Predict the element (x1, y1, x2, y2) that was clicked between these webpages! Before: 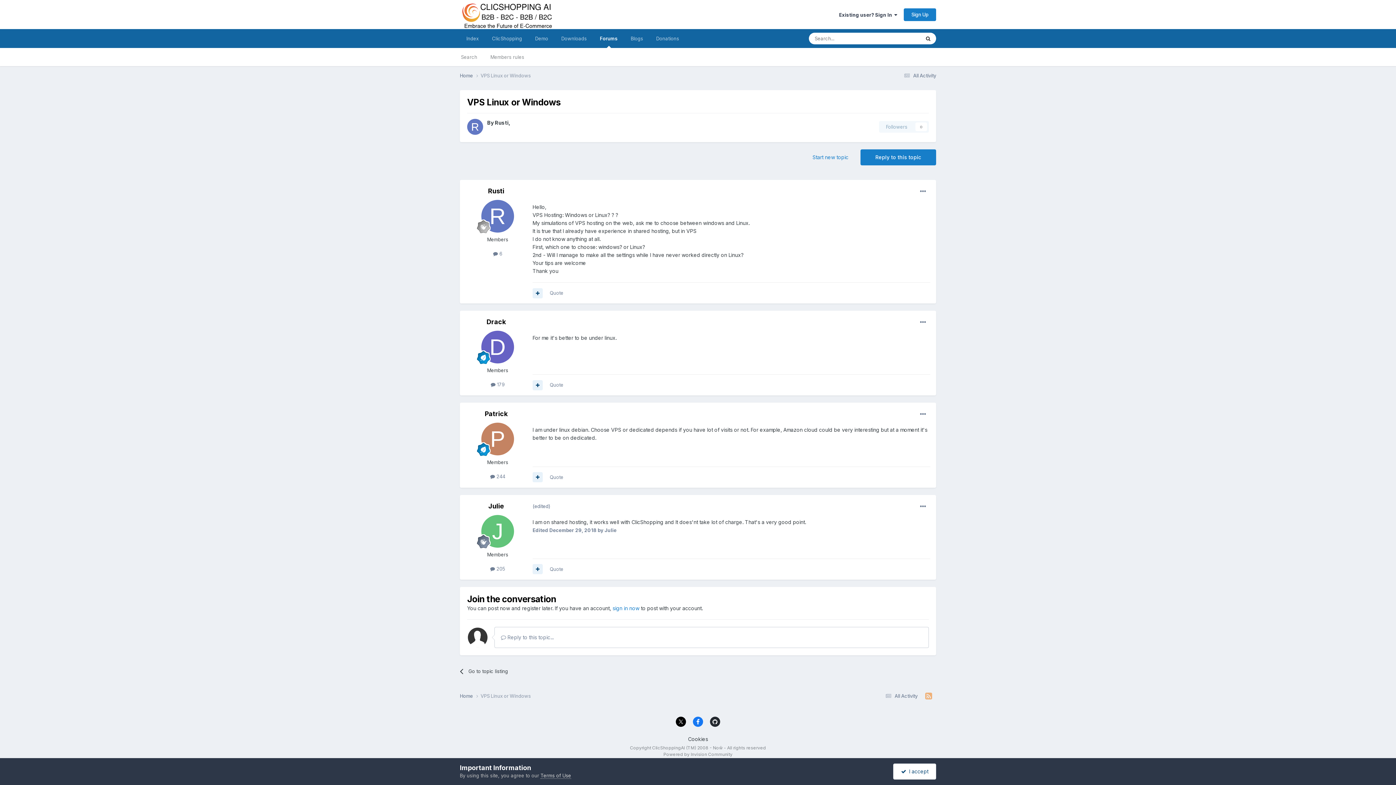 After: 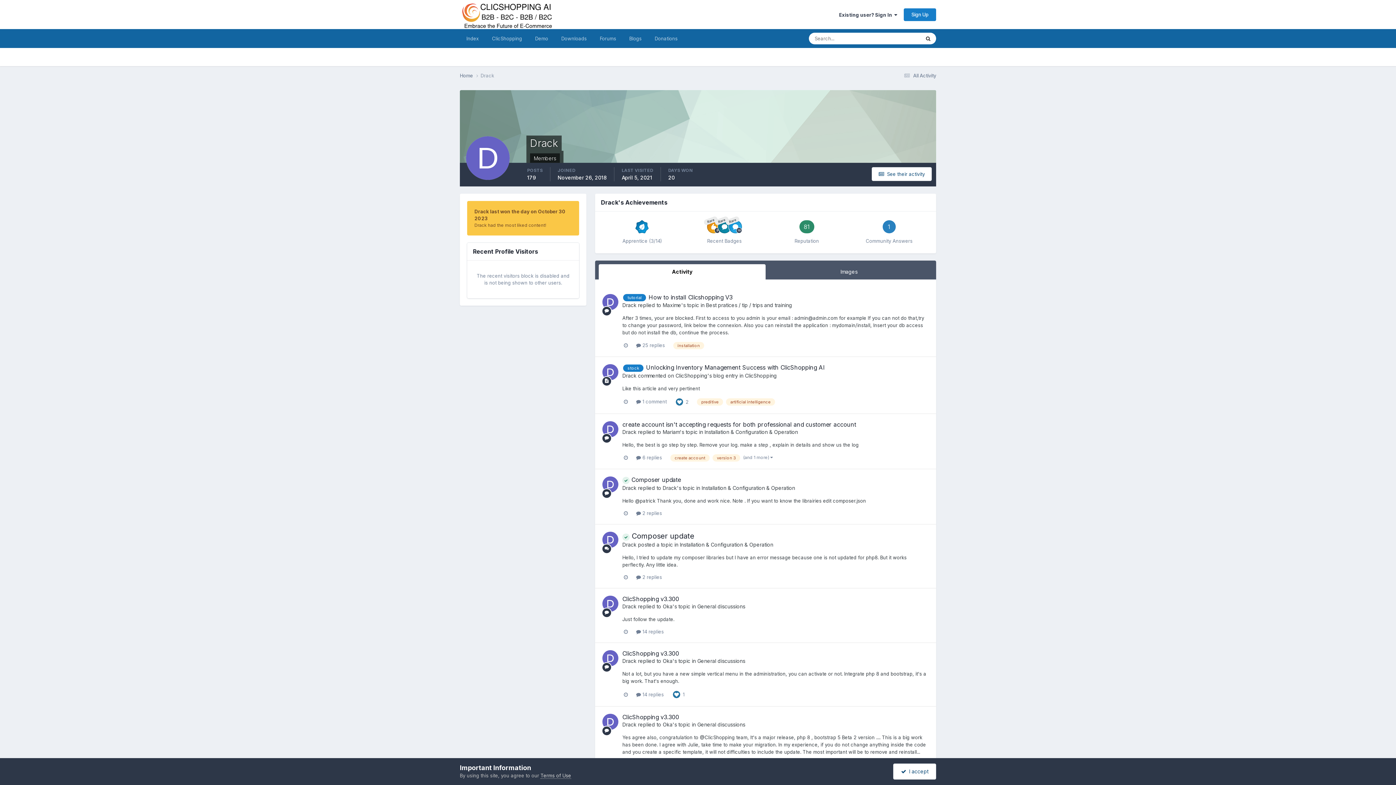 Action: bbox: (481, 330, 514, 363)